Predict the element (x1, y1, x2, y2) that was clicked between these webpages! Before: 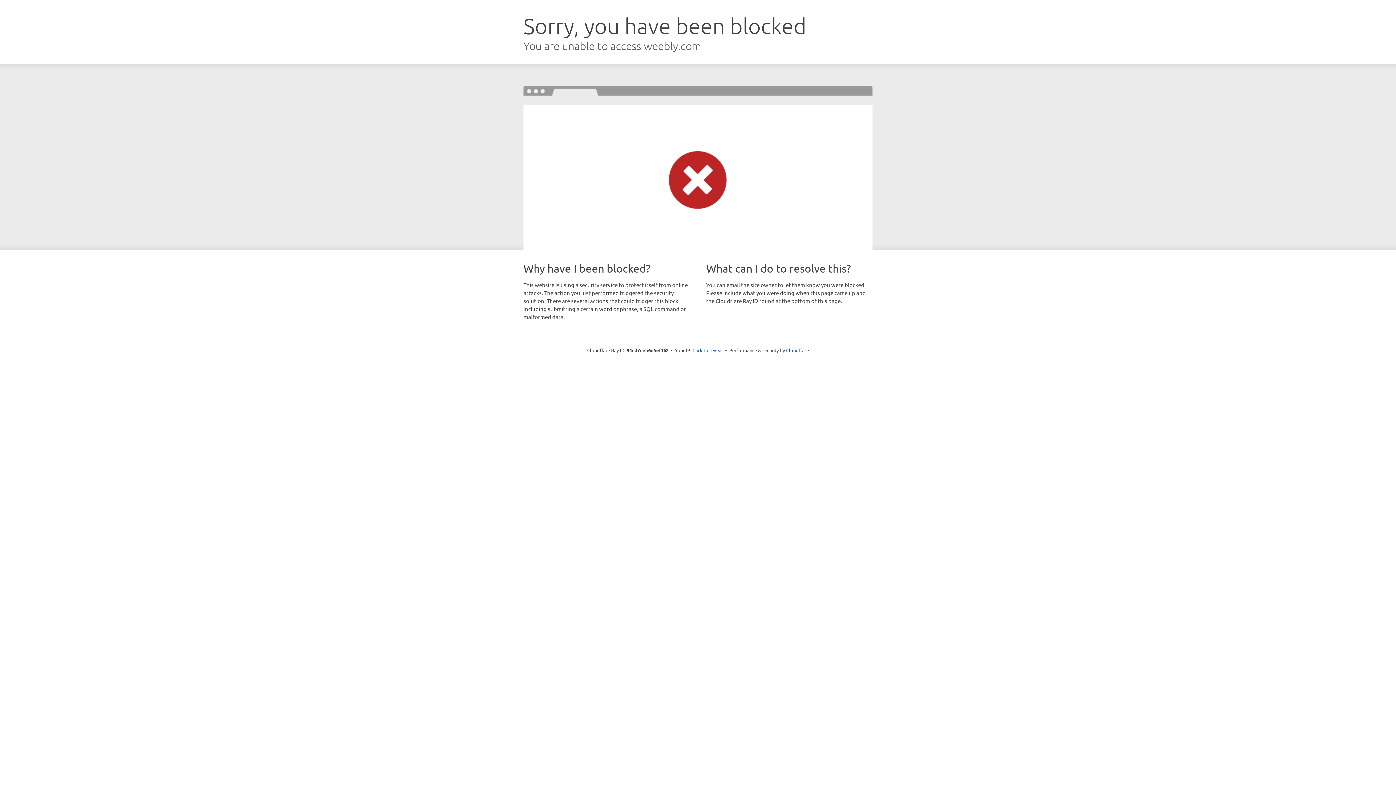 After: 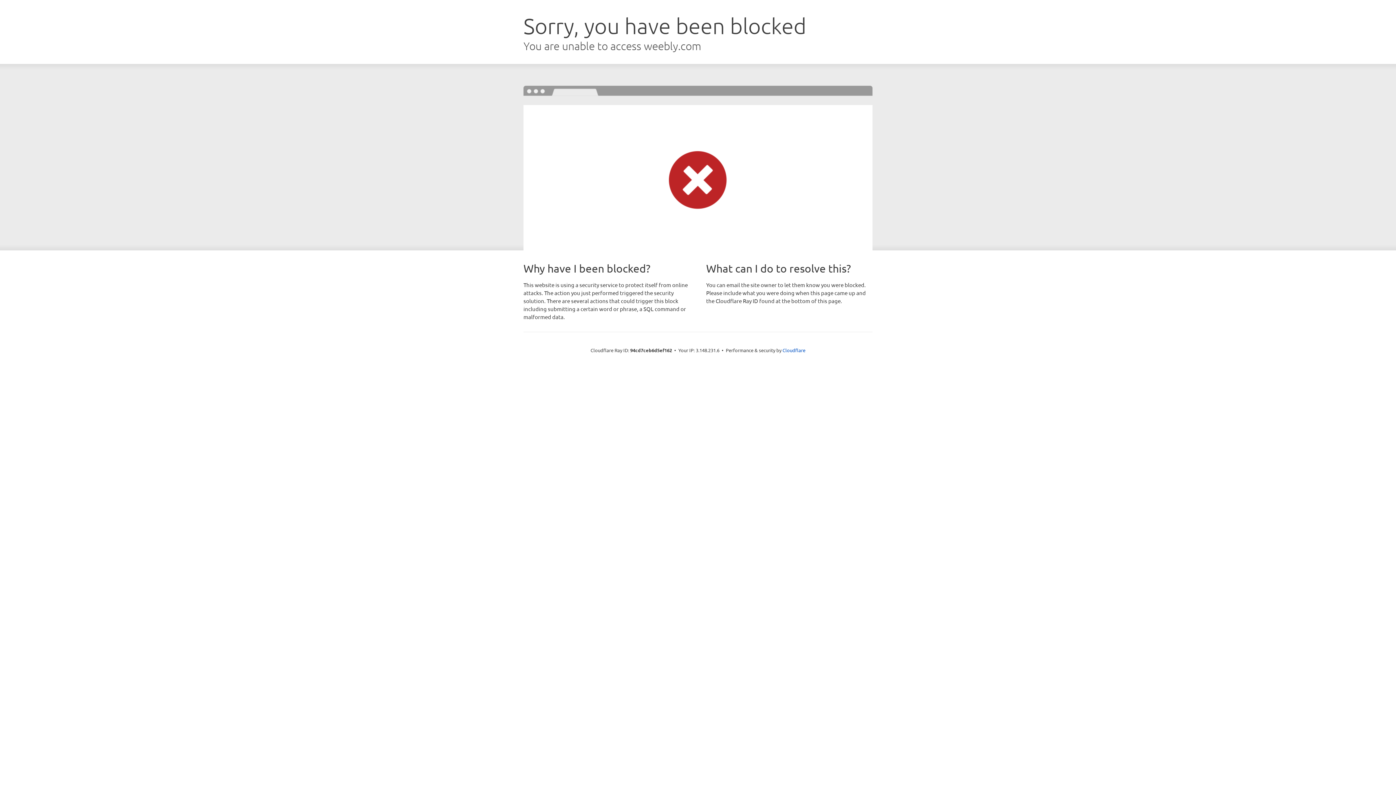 Action: label: Click to reveal bbox: (692, 346, 723, 353)